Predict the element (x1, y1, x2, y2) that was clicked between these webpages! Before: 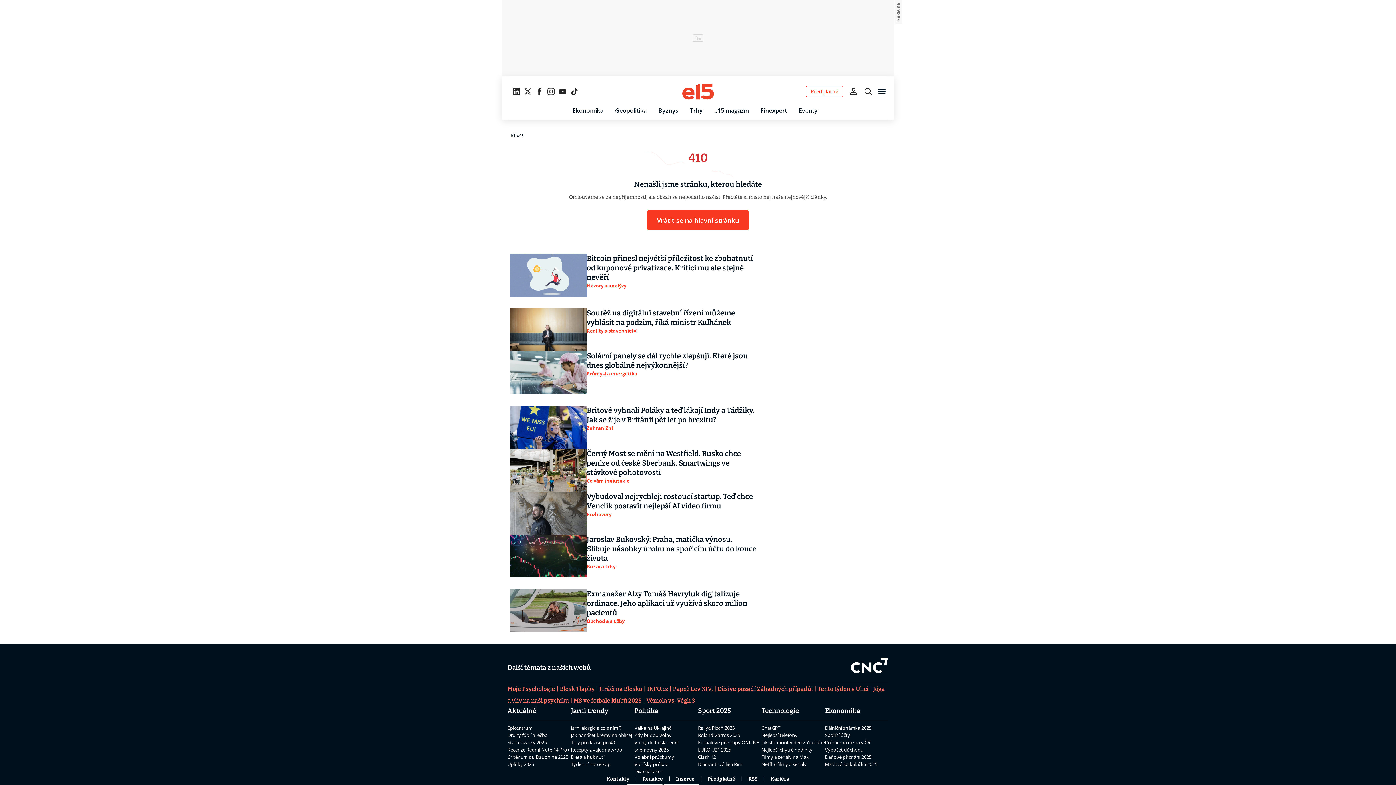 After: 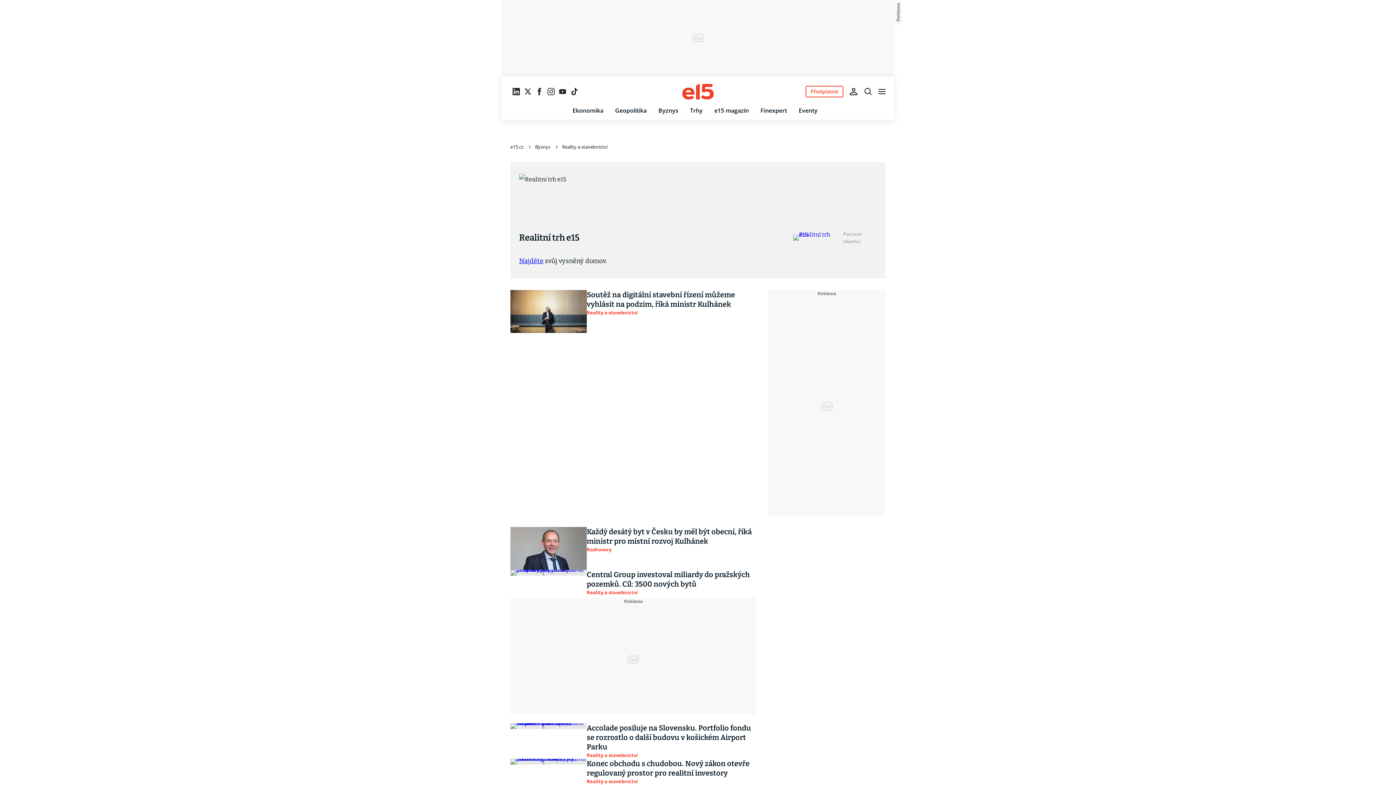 Action: bbox: (586, 327, 637, 334) label: Reality a stavebnictví